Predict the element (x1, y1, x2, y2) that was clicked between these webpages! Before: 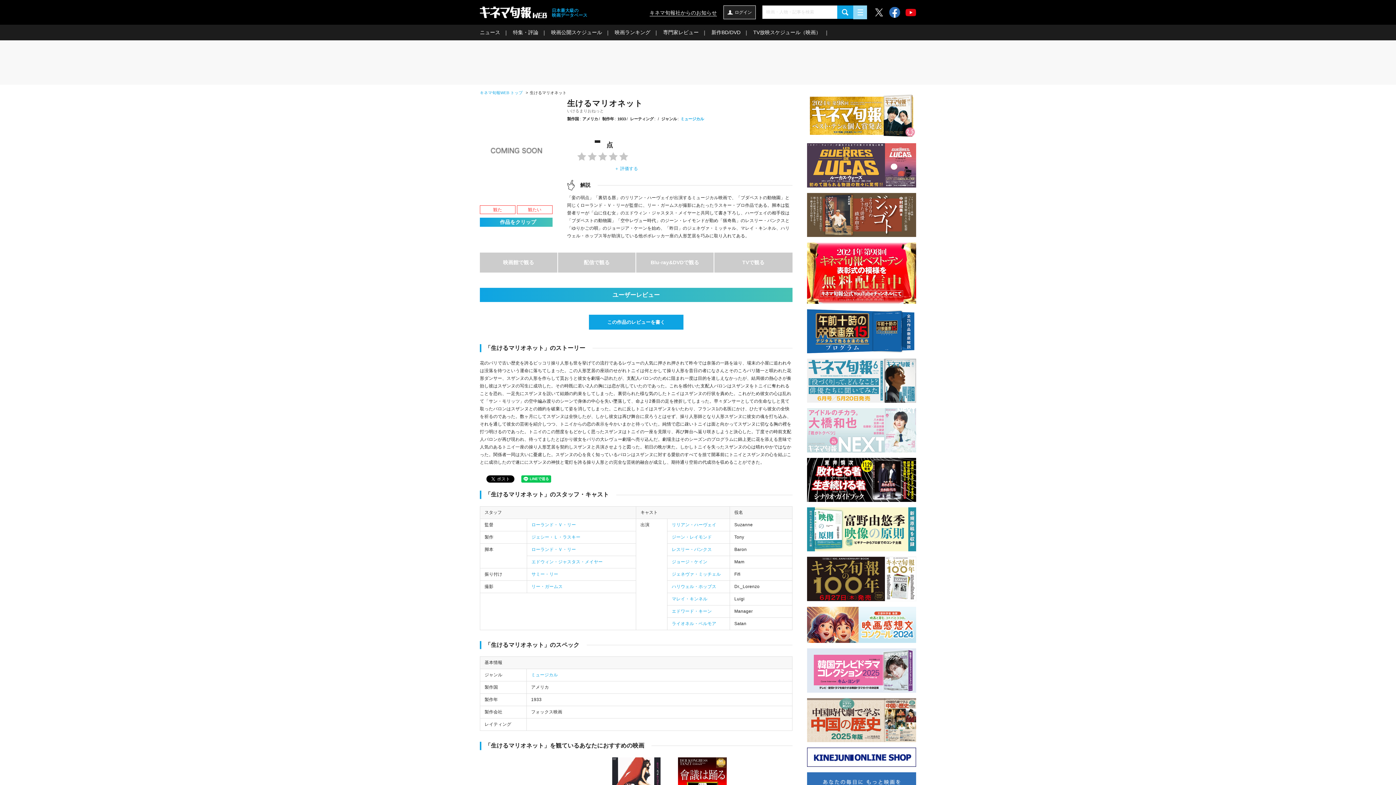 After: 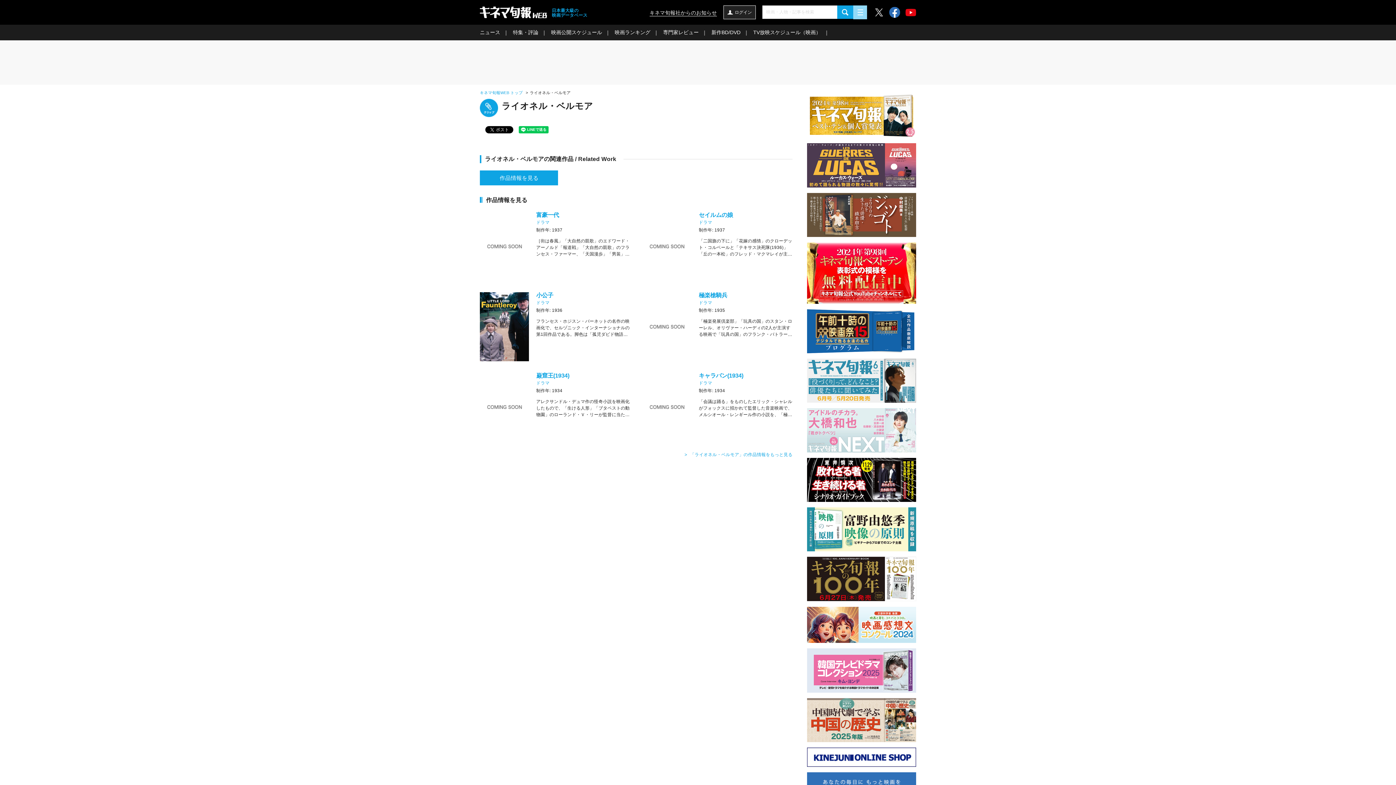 Action: bbox: (672, 621, 716, 626) label: ライオネル・ベルモア